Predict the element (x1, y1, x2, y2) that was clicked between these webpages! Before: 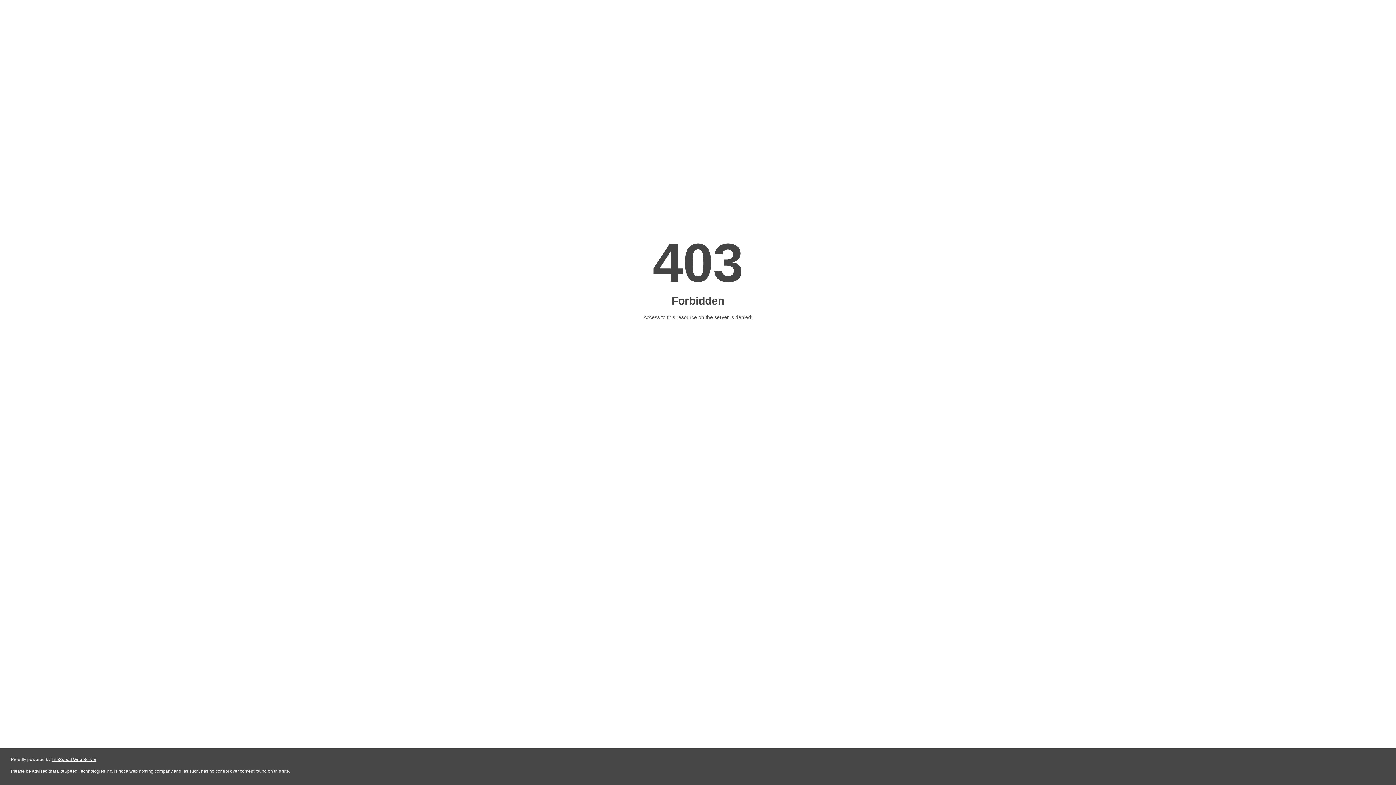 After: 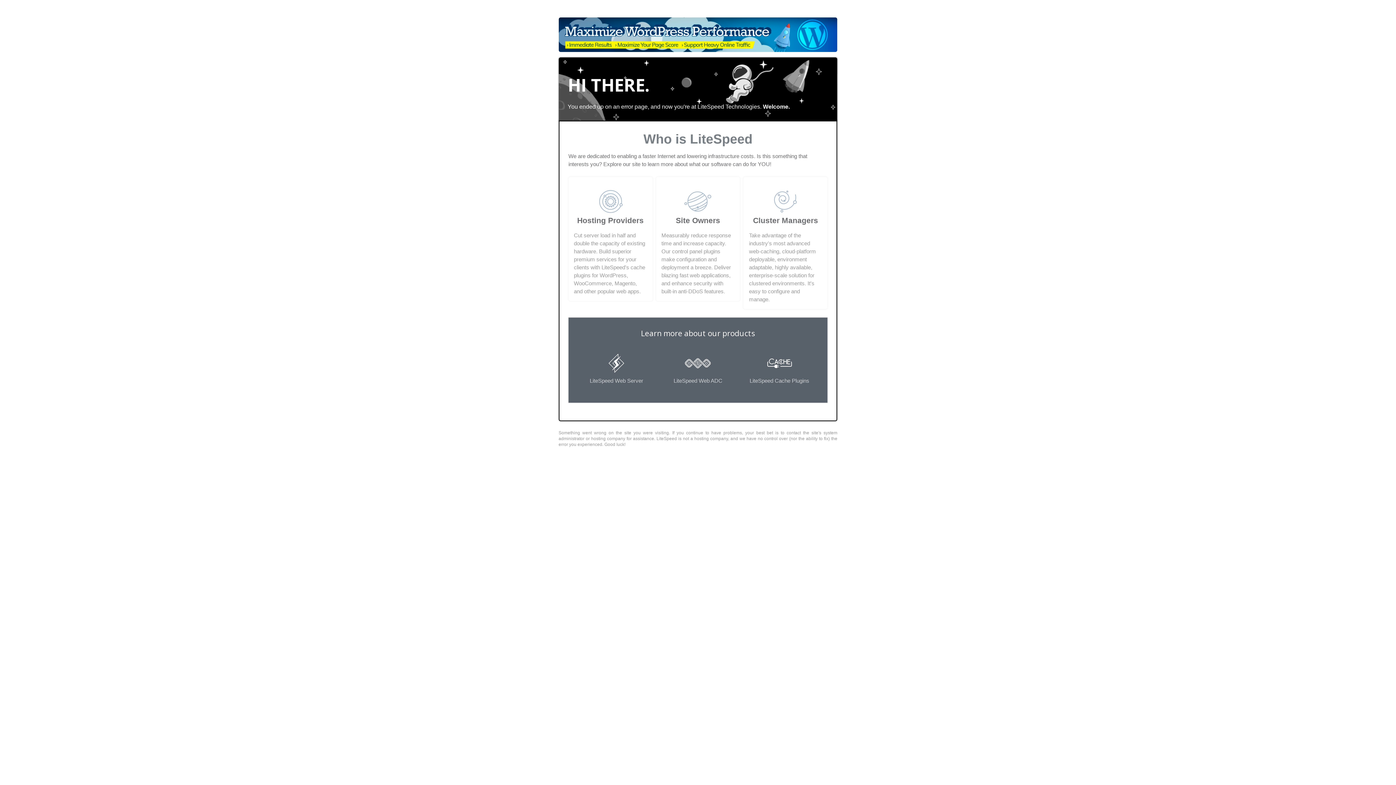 Action: label: LiteSpeed Web Server bbox: (51, 757, 96, 762)